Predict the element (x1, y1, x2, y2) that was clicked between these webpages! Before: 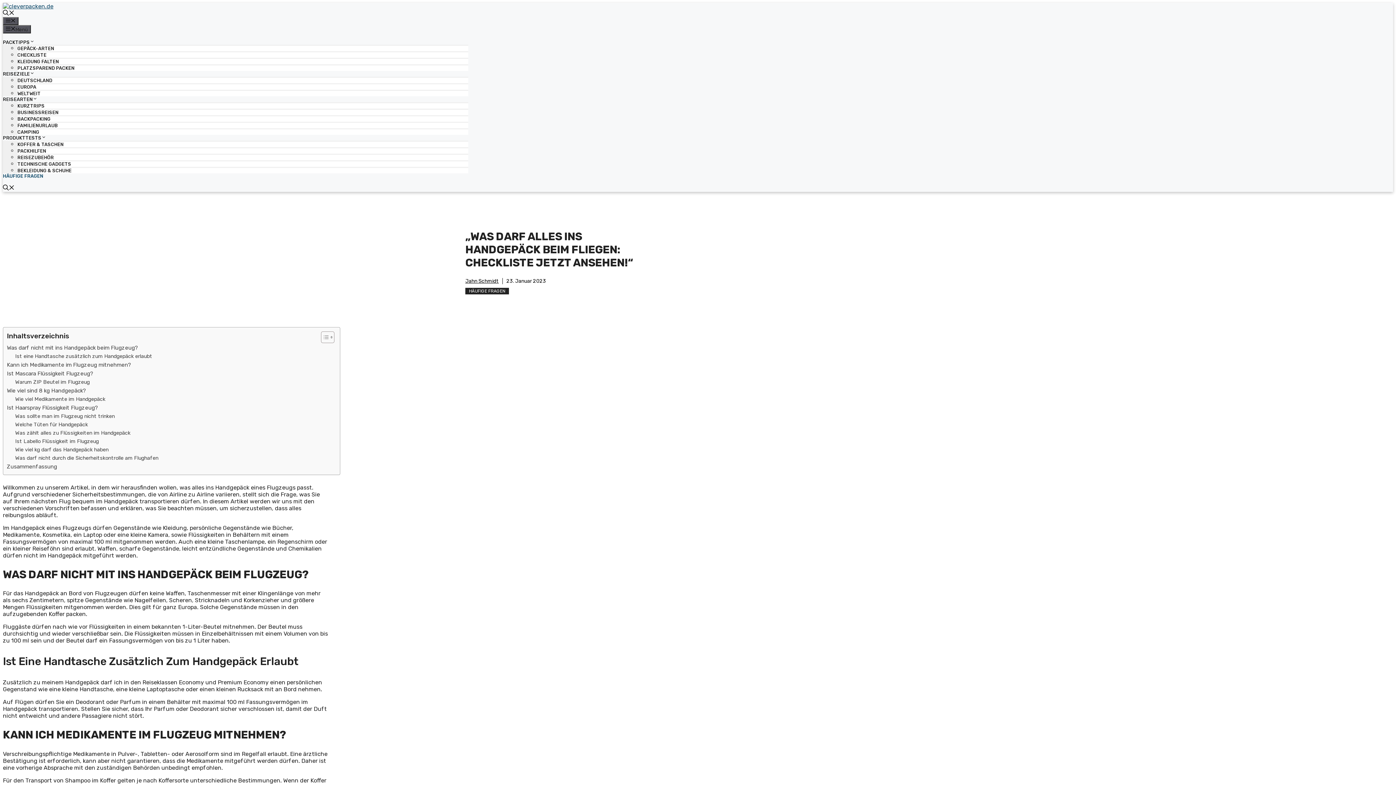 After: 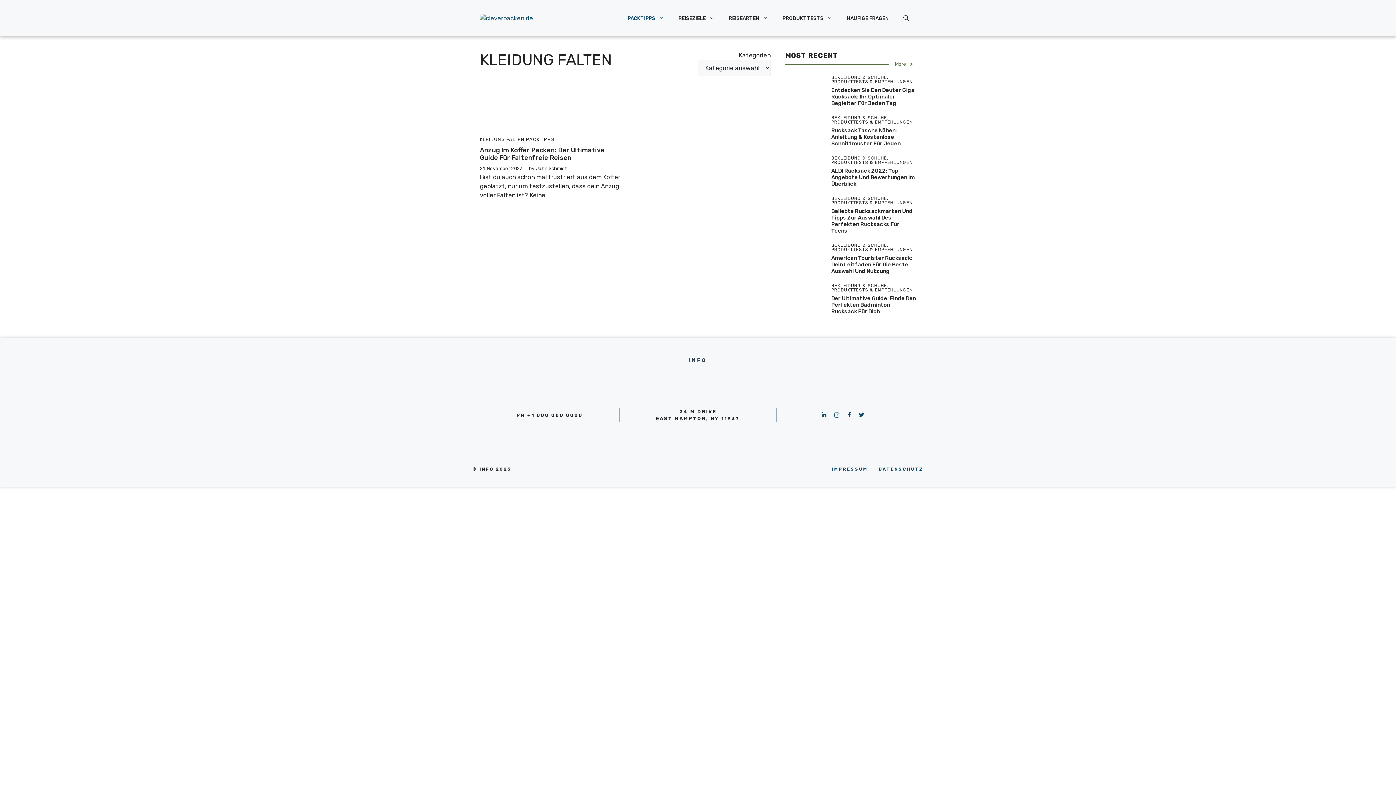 Action: bbox: (17, 59, 468, 64) label: KLEIDUNG FALTEN